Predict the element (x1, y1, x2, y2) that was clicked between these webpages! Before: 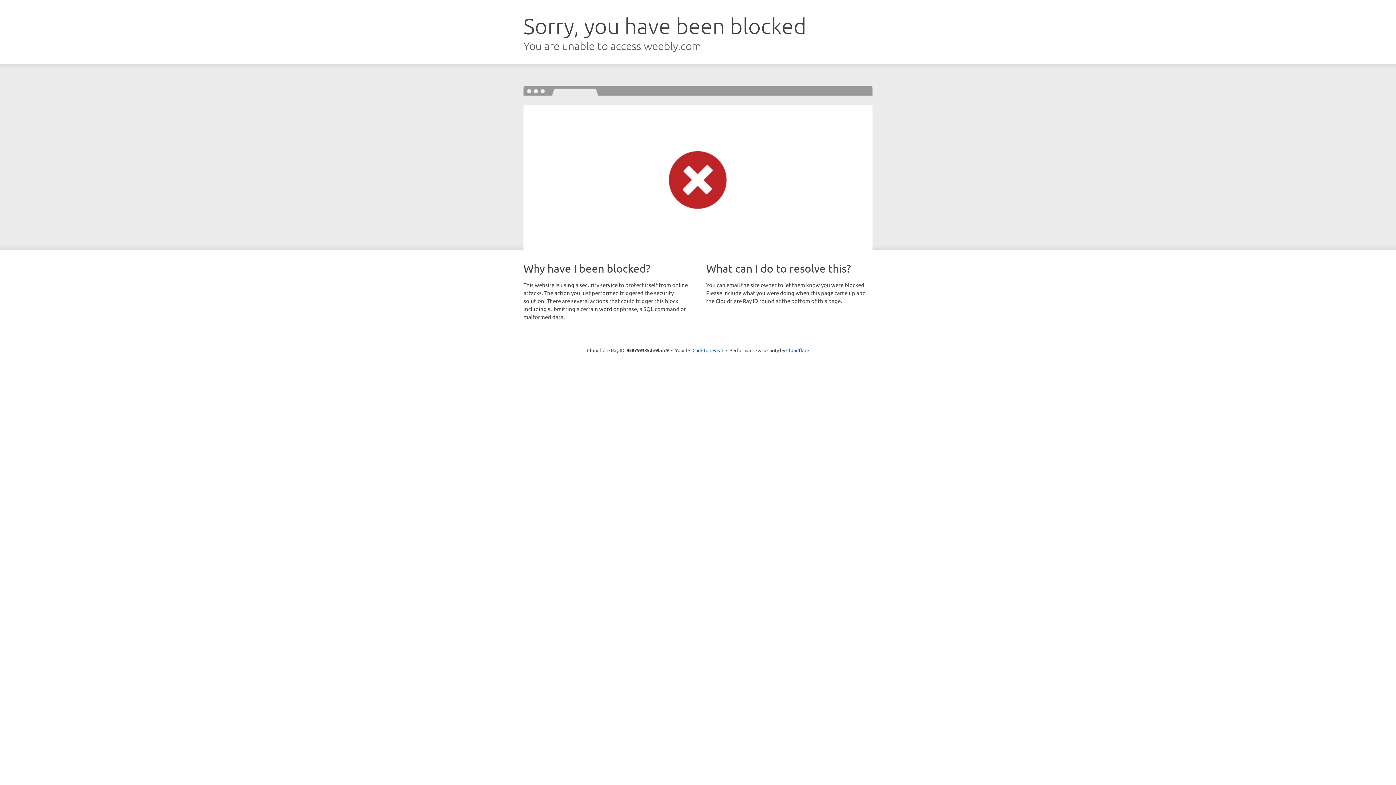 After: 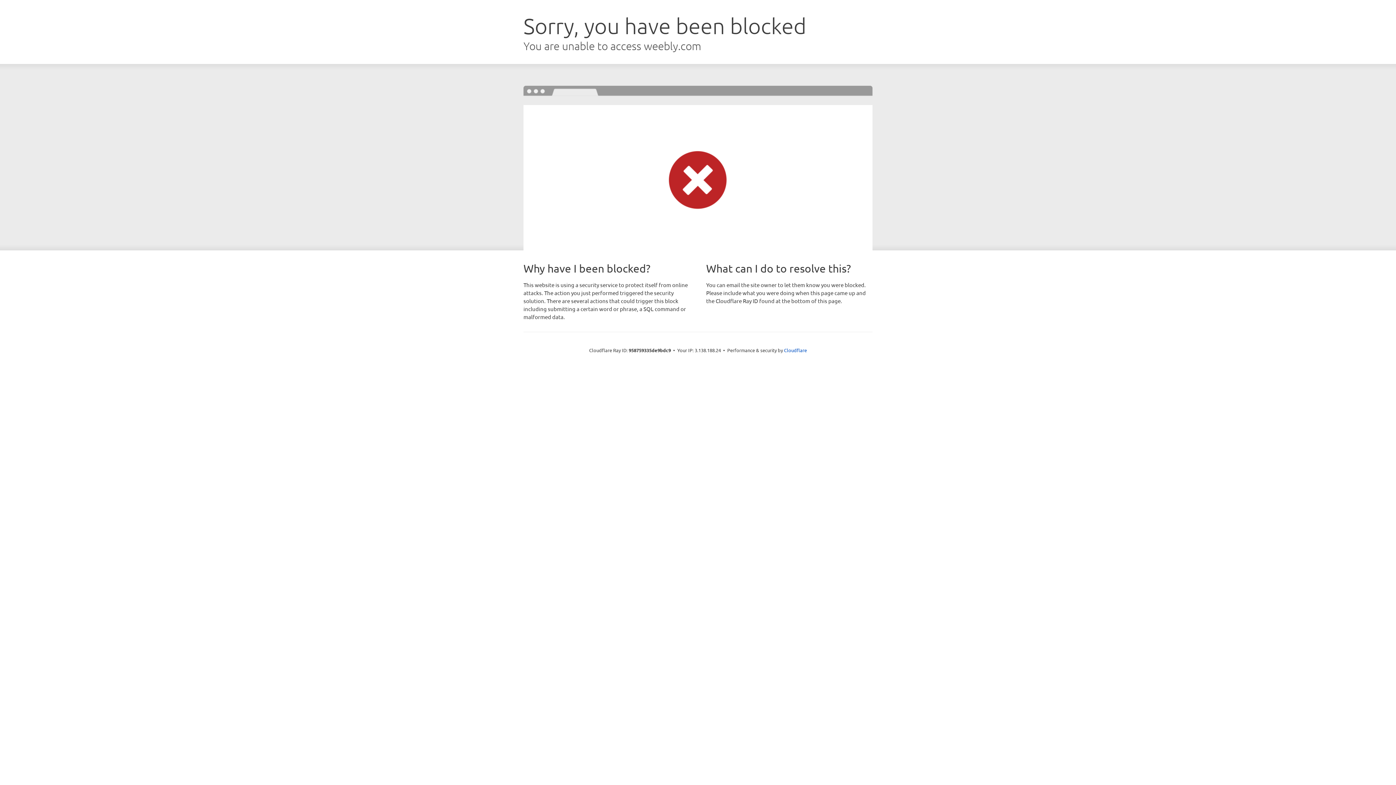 Action: bbox: (692, 346, 723, 353) label: Click to reveal